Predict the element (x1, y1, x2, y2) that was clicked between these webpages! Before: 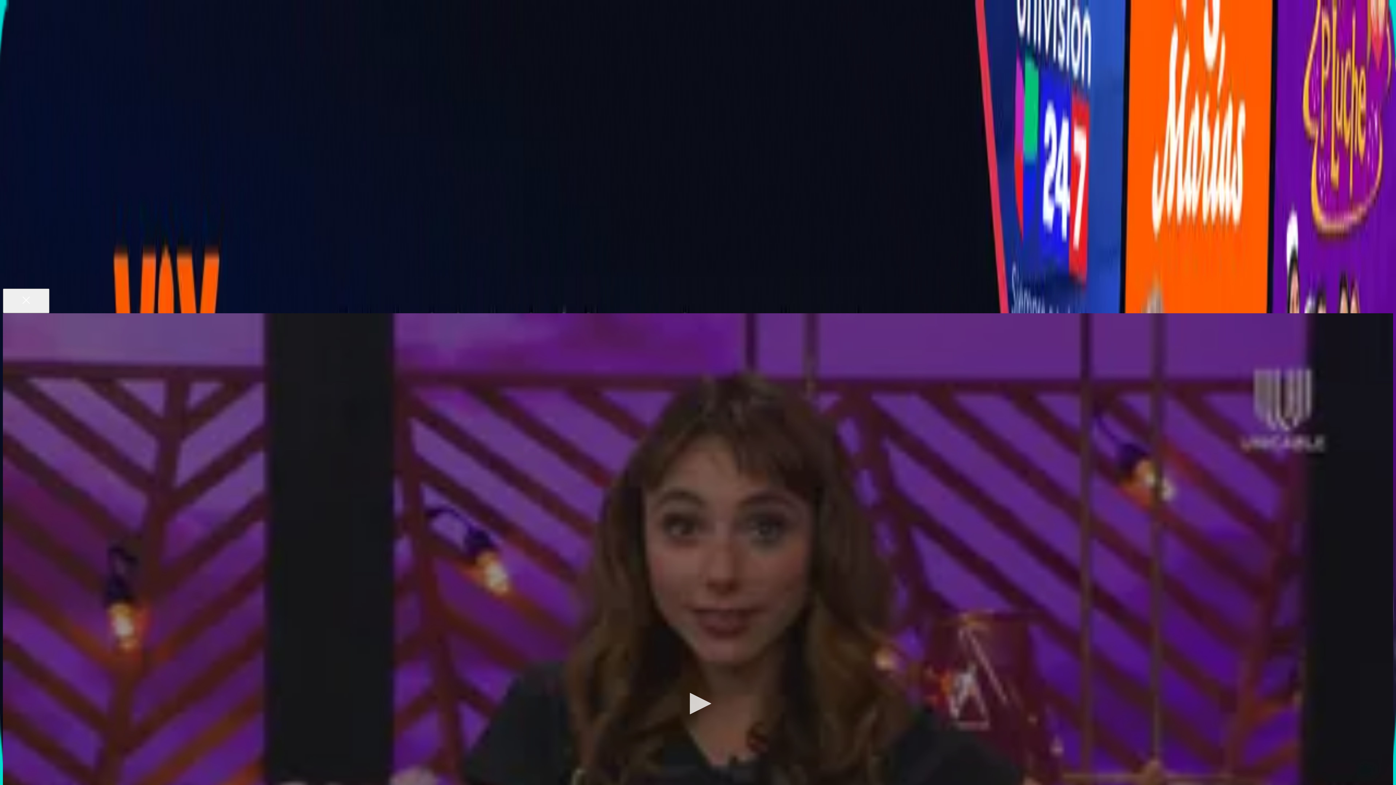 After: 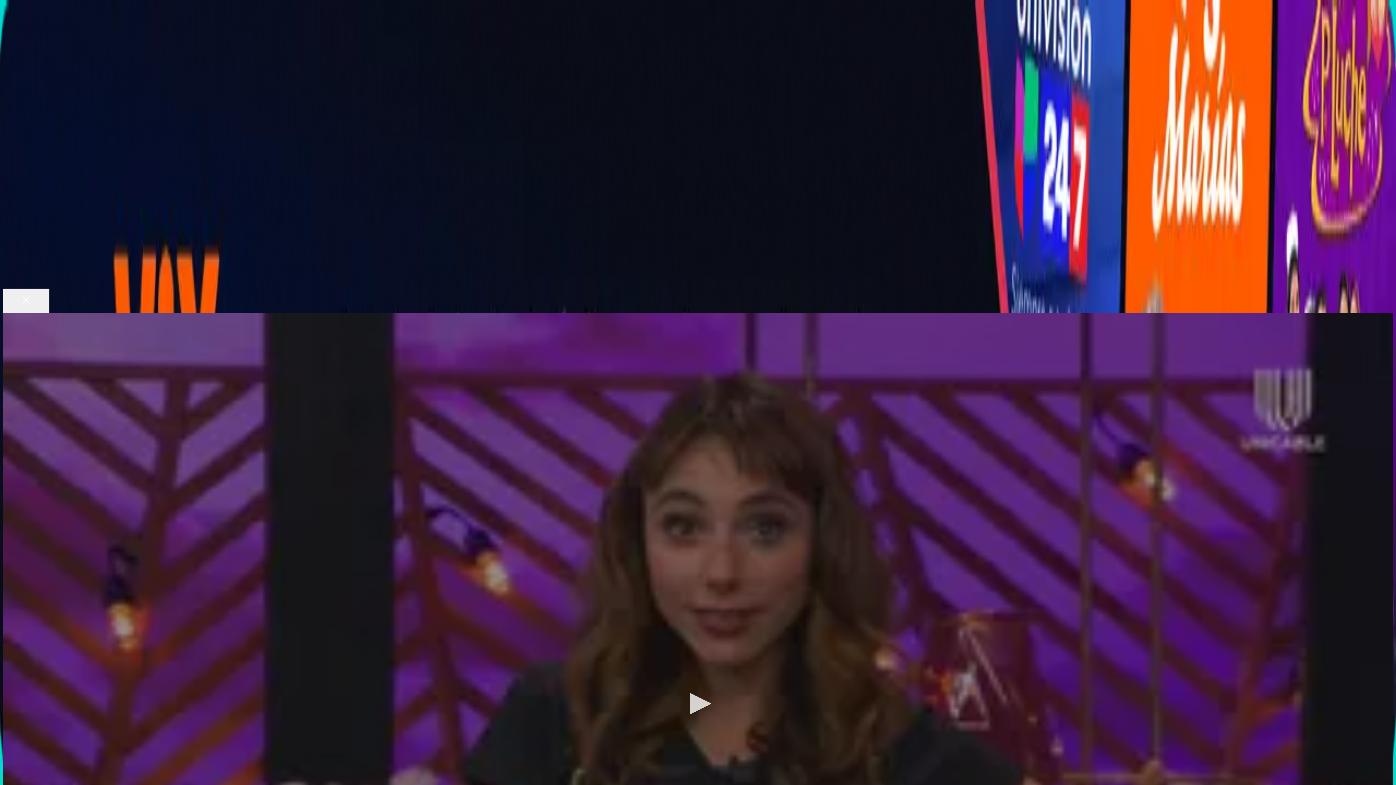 Action: bbox: (2, 313, 220, 319) label: Natalia Téllez confiesa que durante la pandemia sintió que se estaba 'convirtiendo' en ¡su papá!